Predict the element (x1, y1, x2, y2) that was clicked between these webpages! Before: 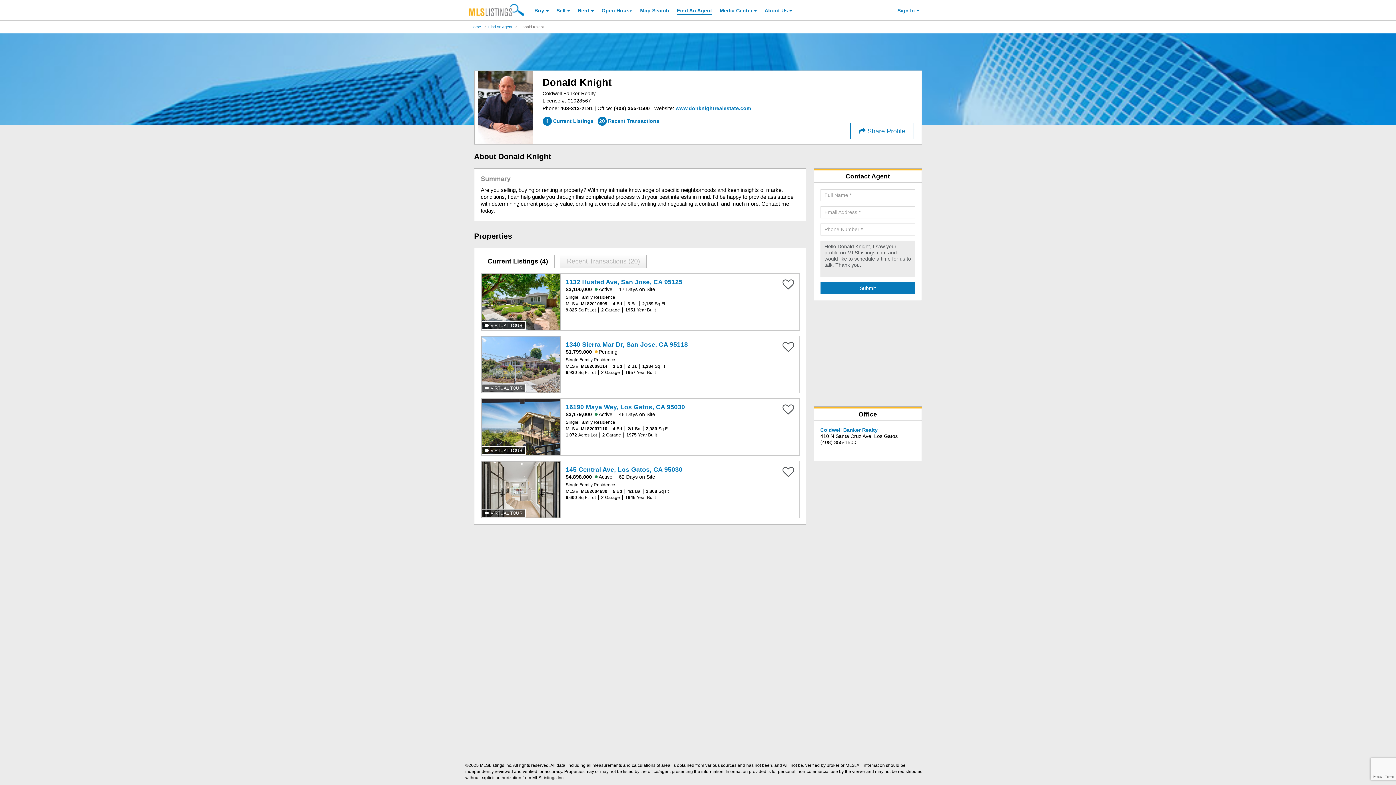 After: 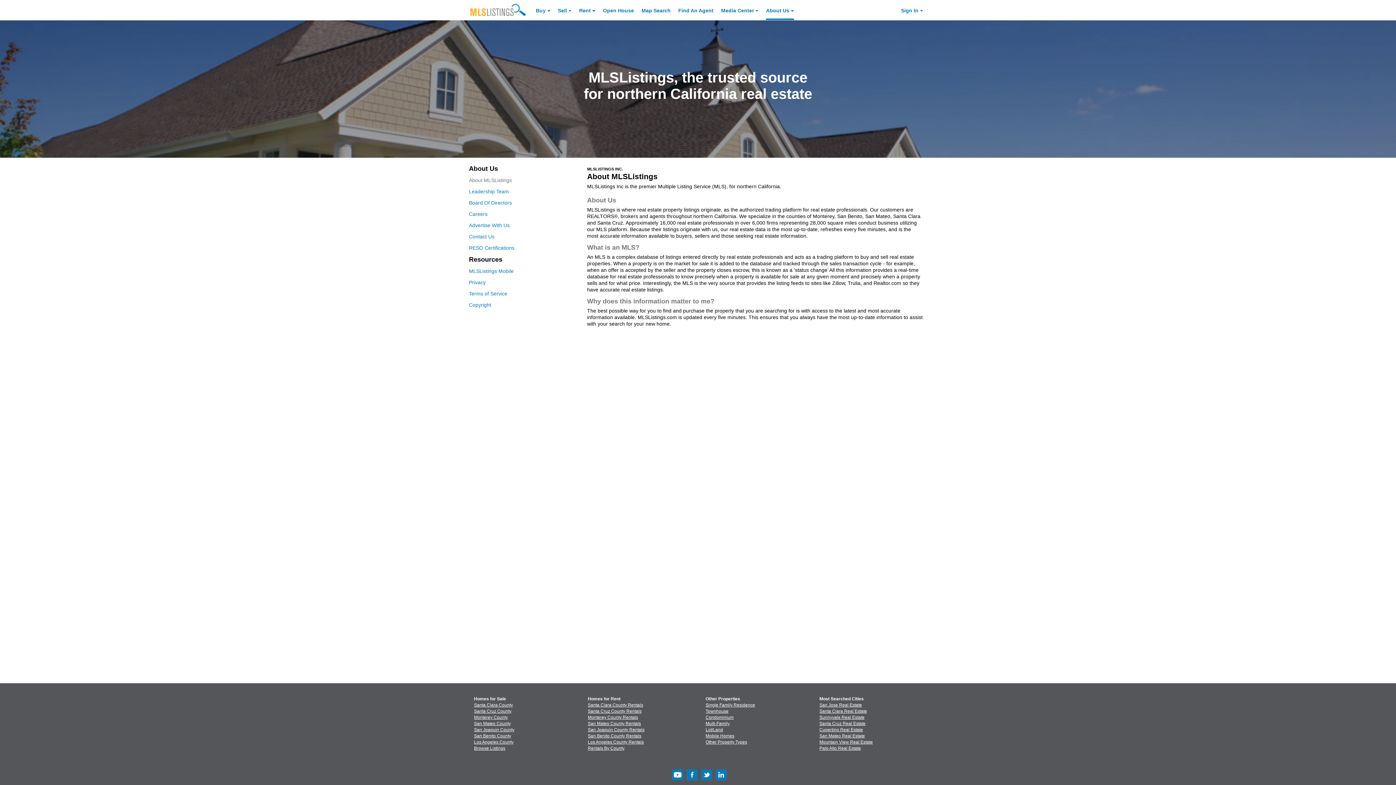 Action: label: About Us bbox: (764, 2, 792, 21)